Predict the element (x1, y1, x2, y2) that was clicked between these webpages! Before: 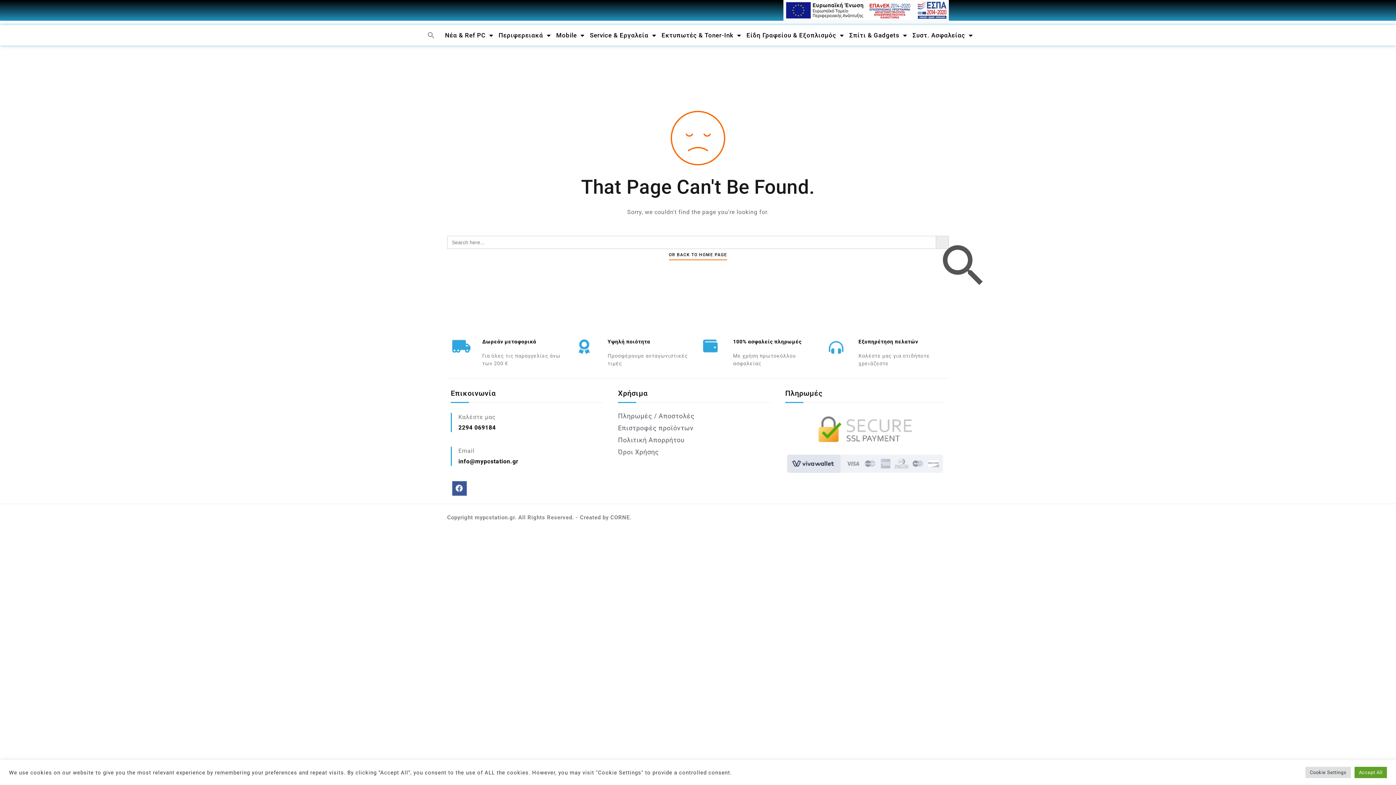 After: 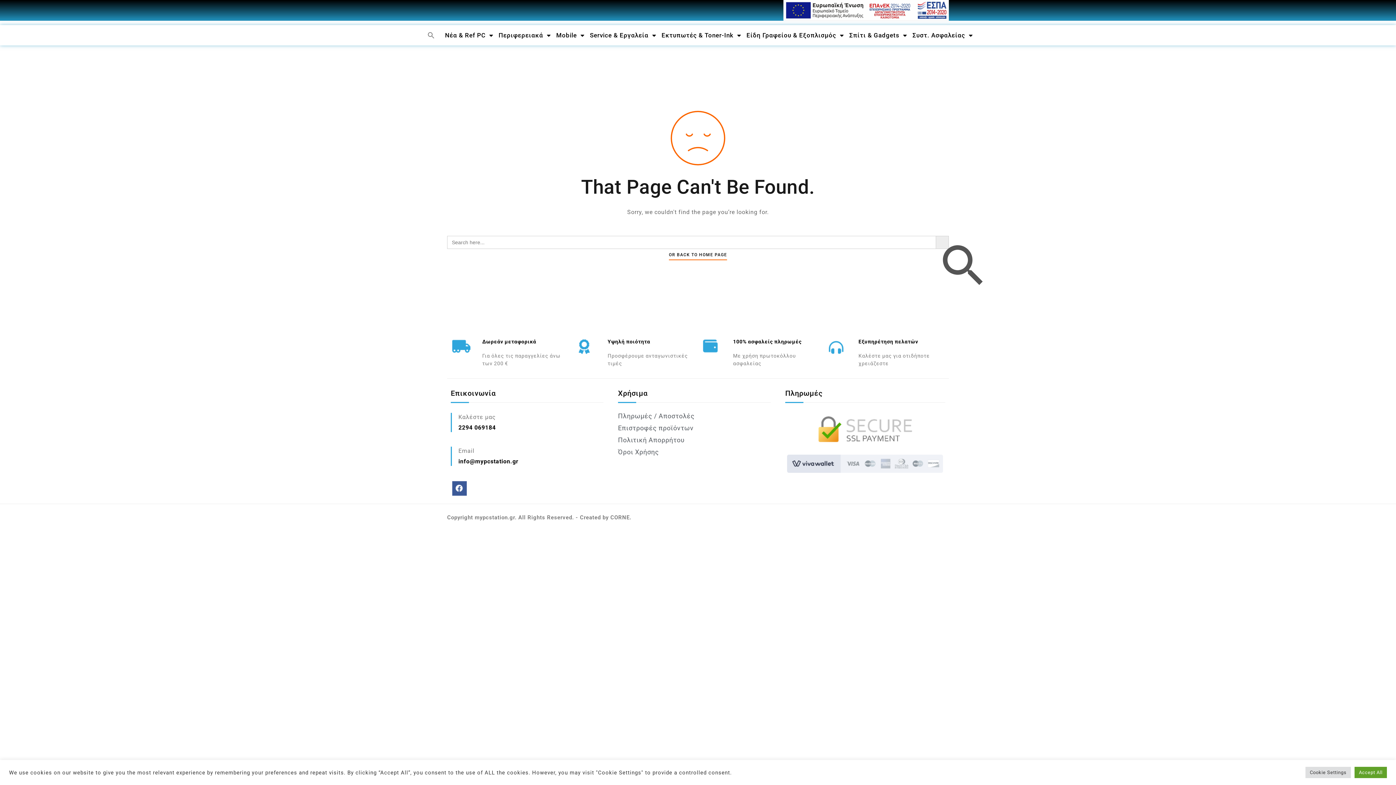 Action: bbox: (450, 480, 467, 496)